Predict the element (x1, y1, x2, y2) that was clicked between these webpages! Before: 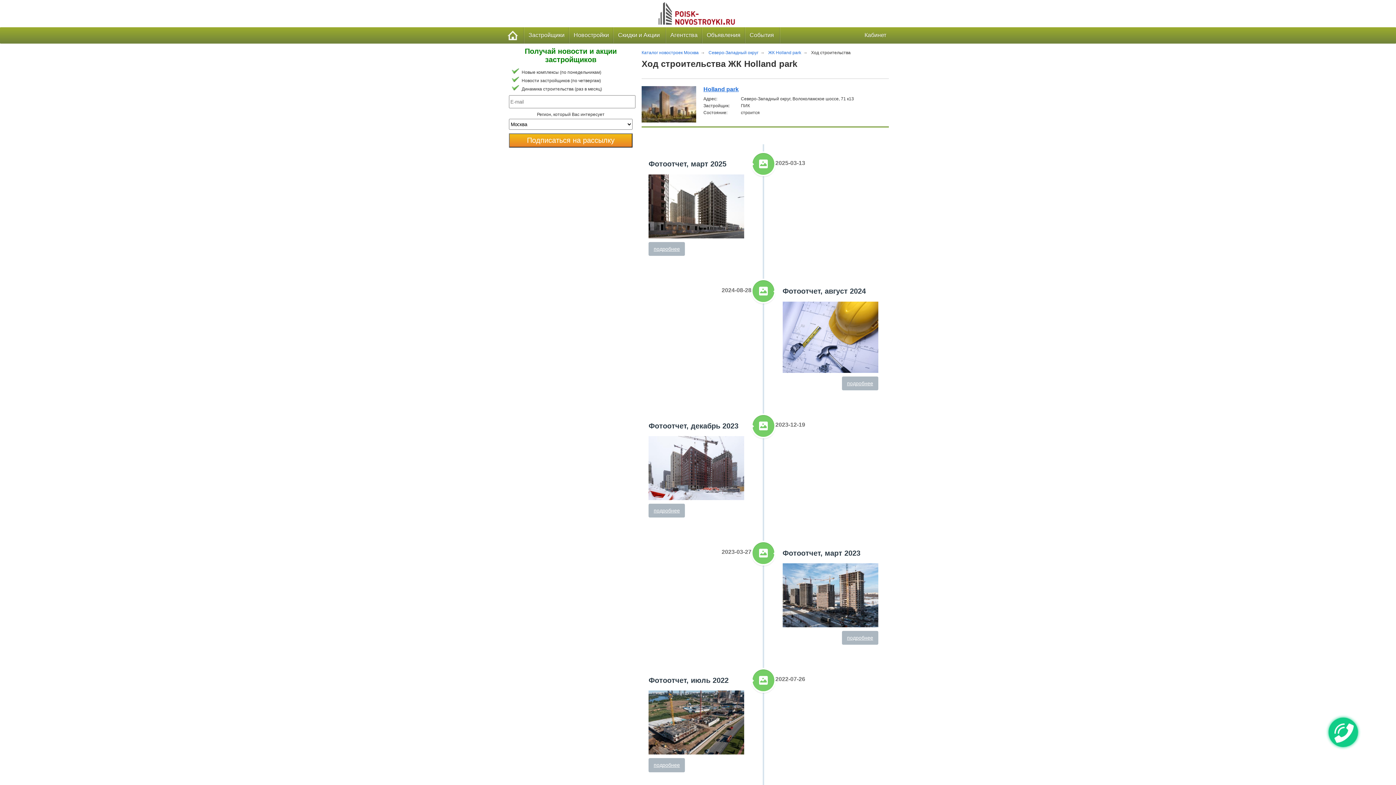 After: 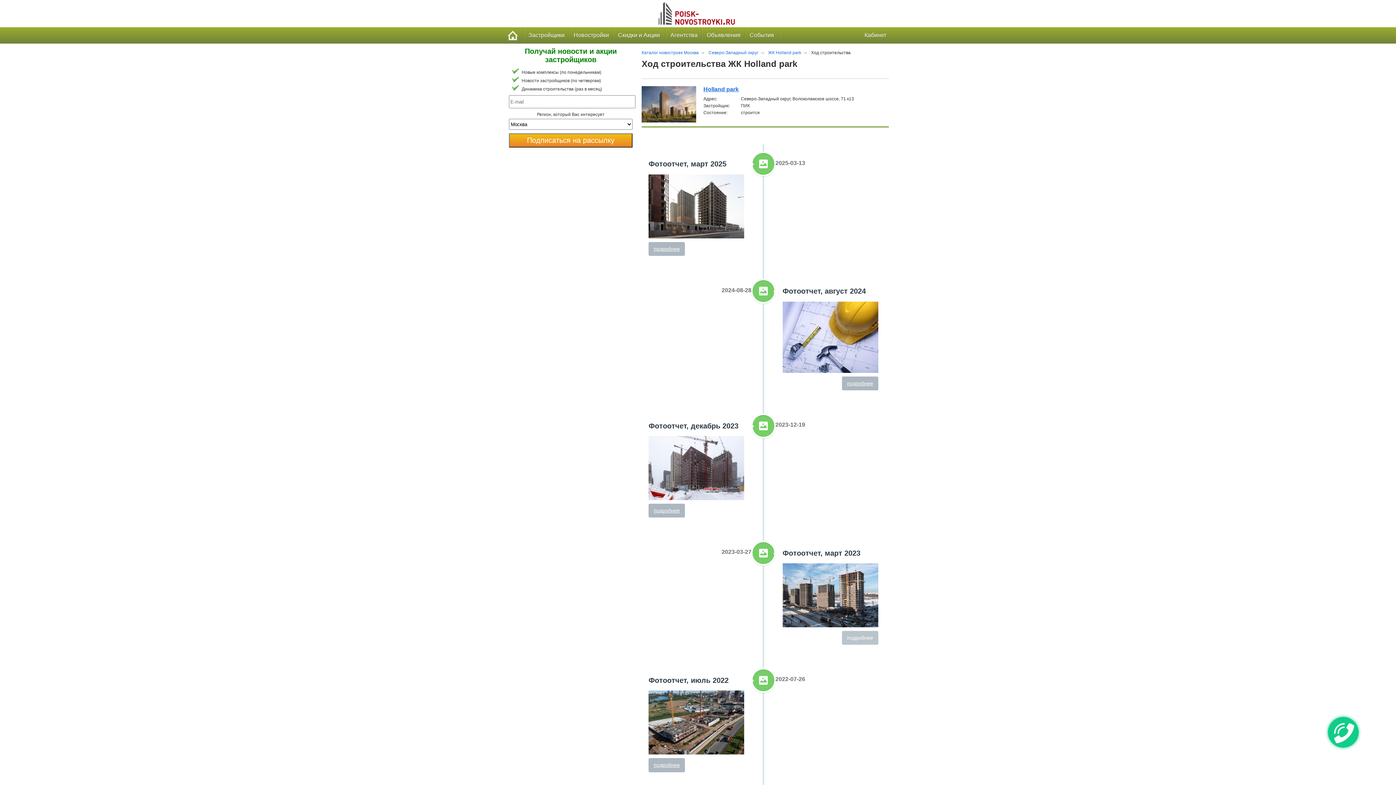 Action: label: подробнее bbox: (842, 631, 878, 645)